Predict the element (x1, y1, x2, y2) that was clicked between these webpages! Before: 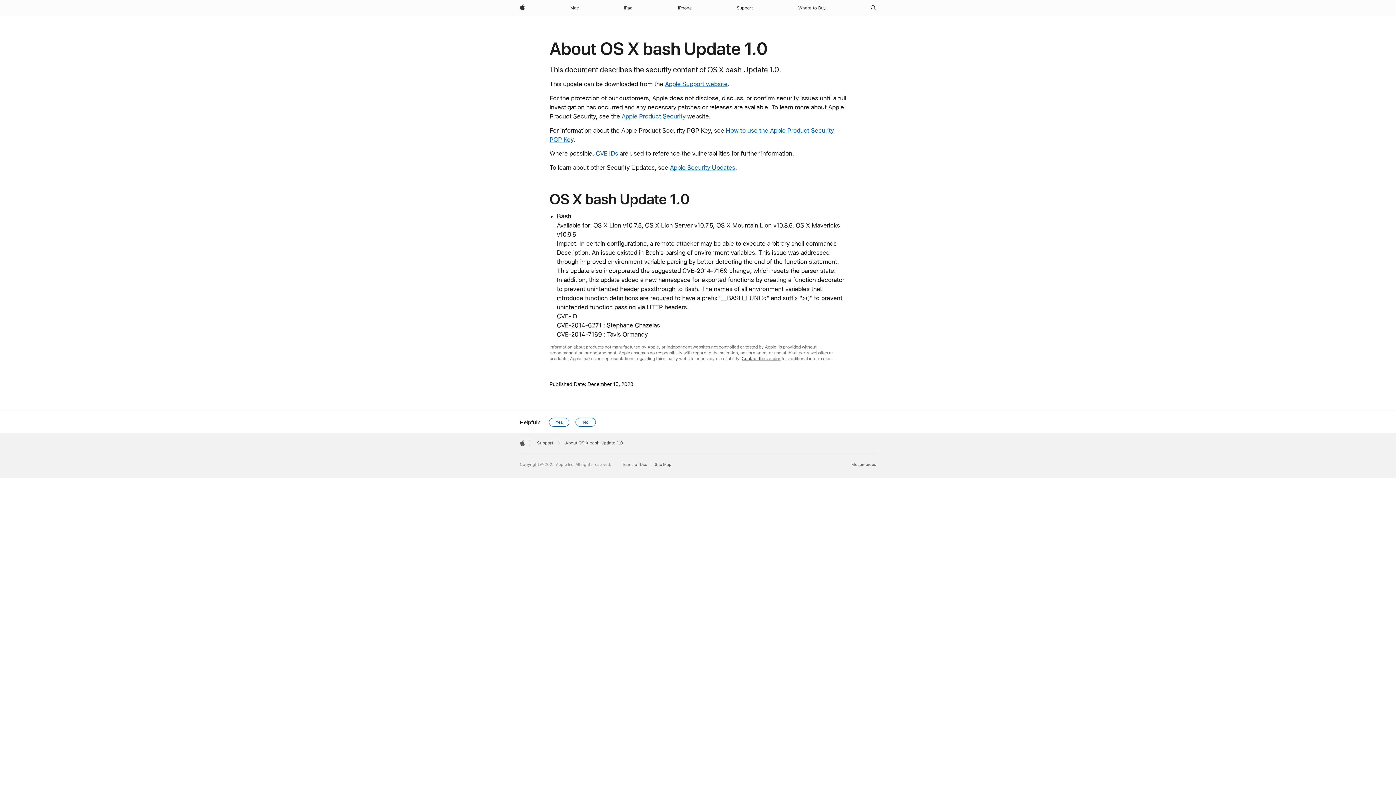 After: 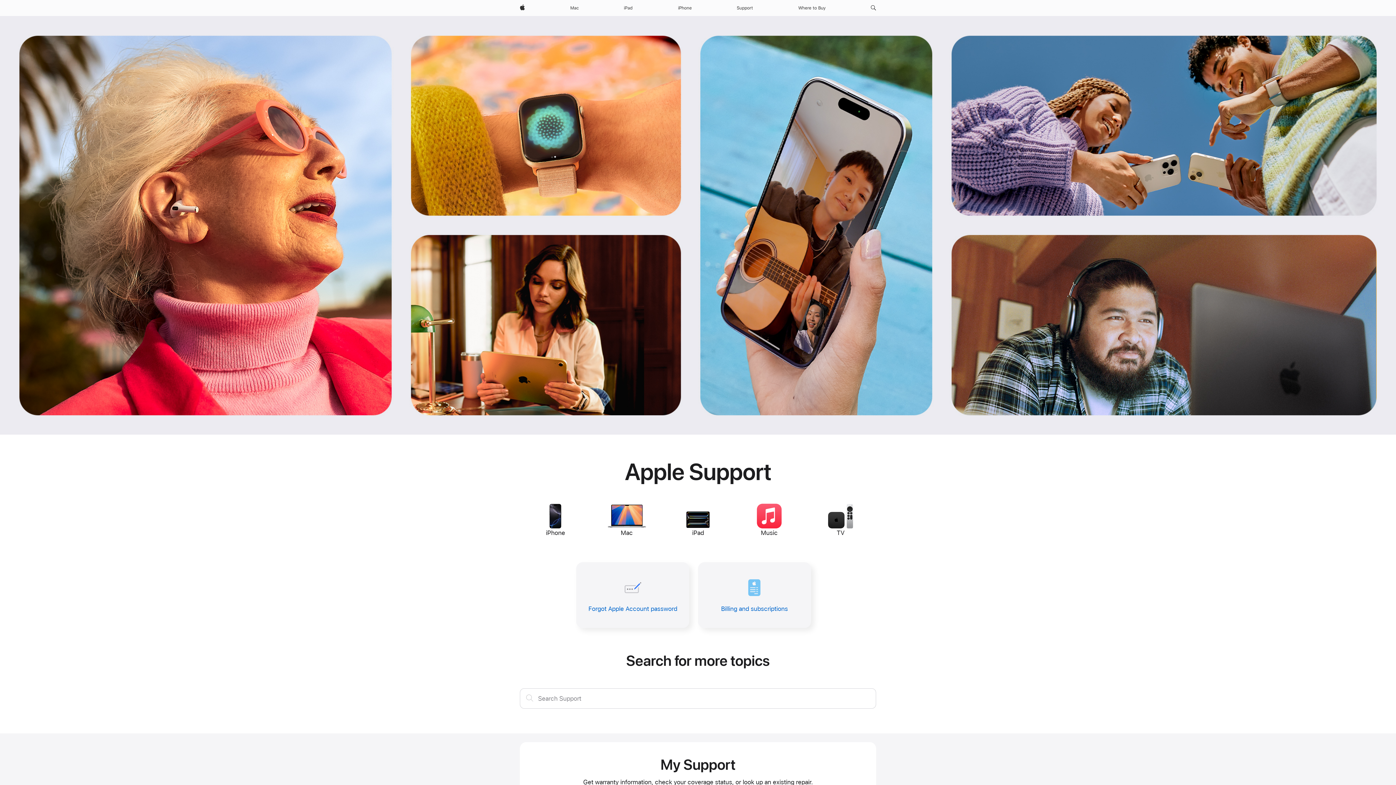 Action: bbox: (537, 440, 553, 445) label: Support